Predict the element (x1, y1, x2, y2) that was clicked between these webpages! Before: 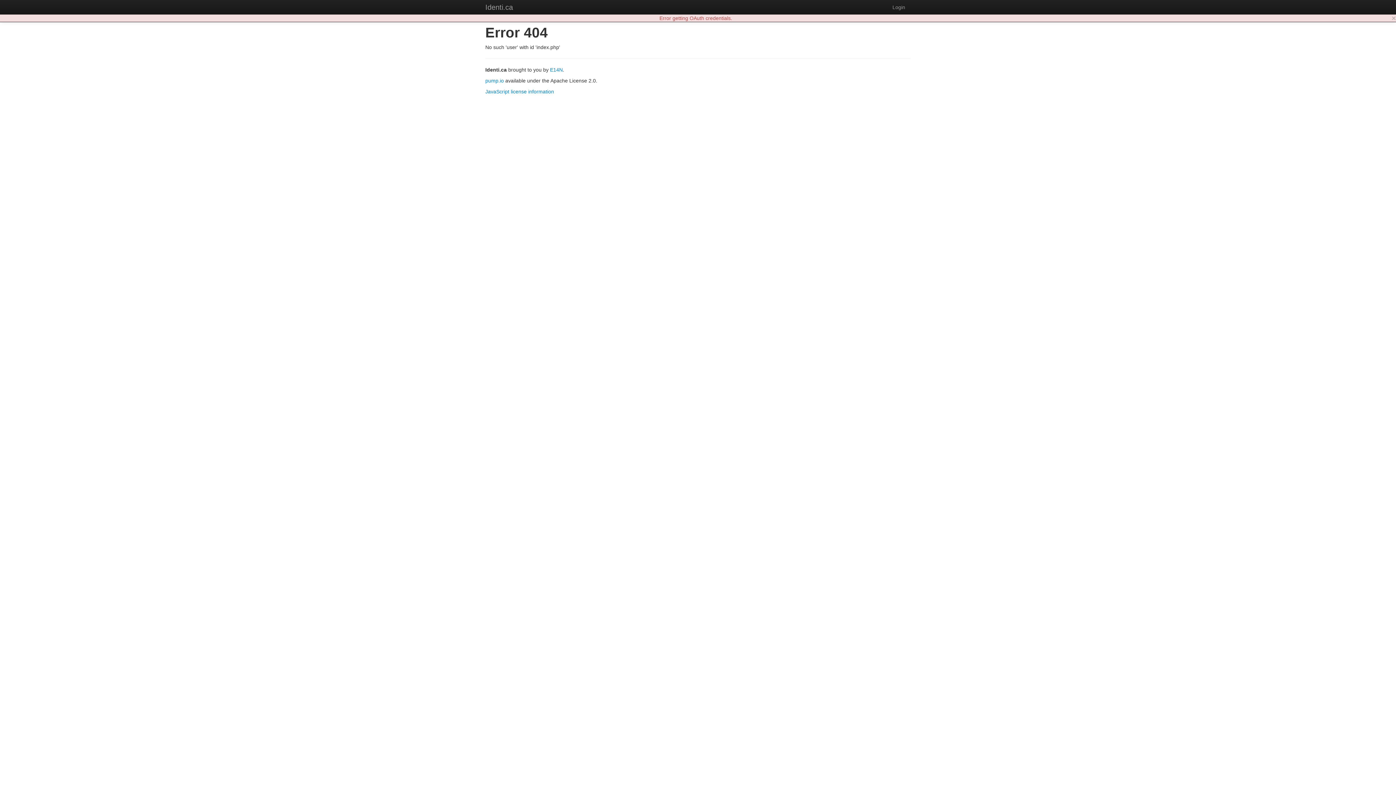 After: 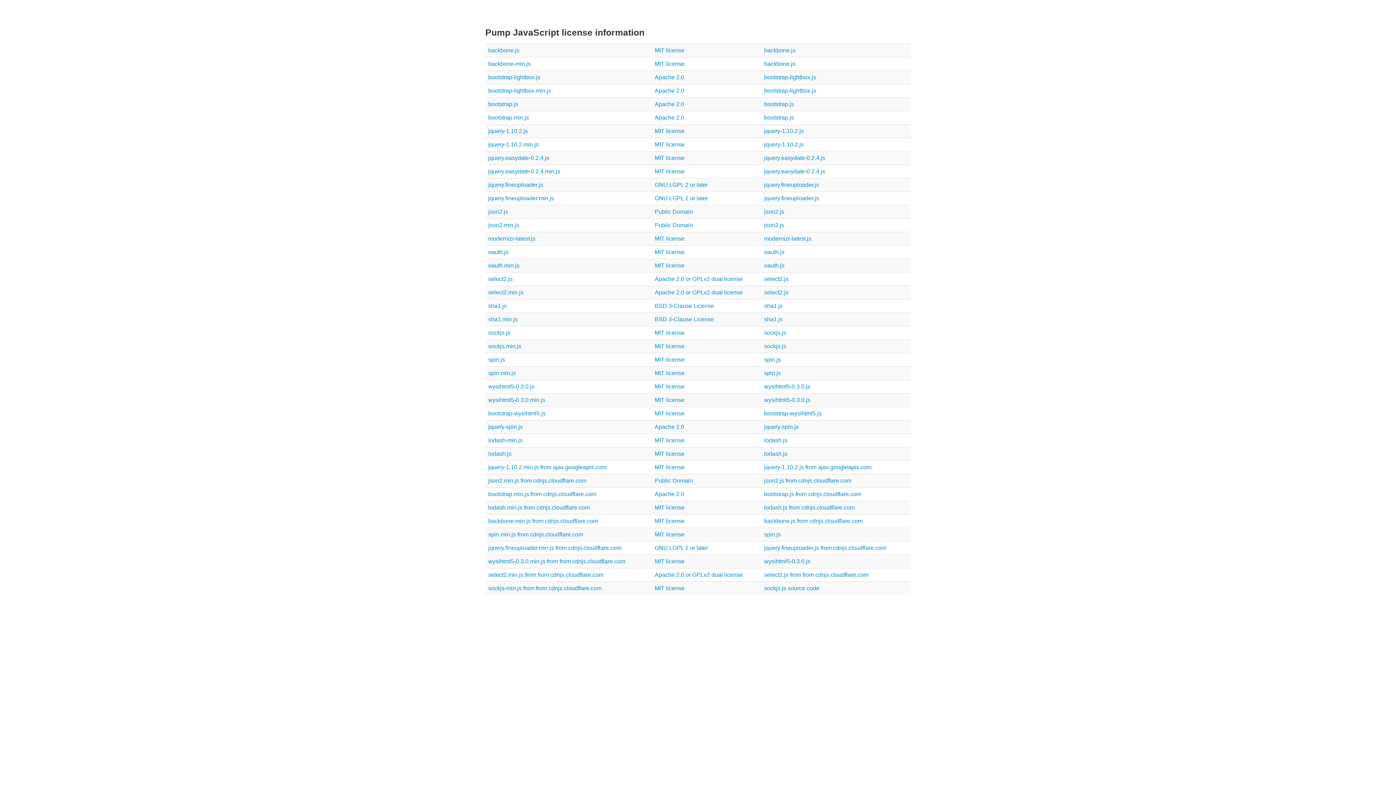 Action: label: JavaScript license information bbox: (485, 88, 554, 94)